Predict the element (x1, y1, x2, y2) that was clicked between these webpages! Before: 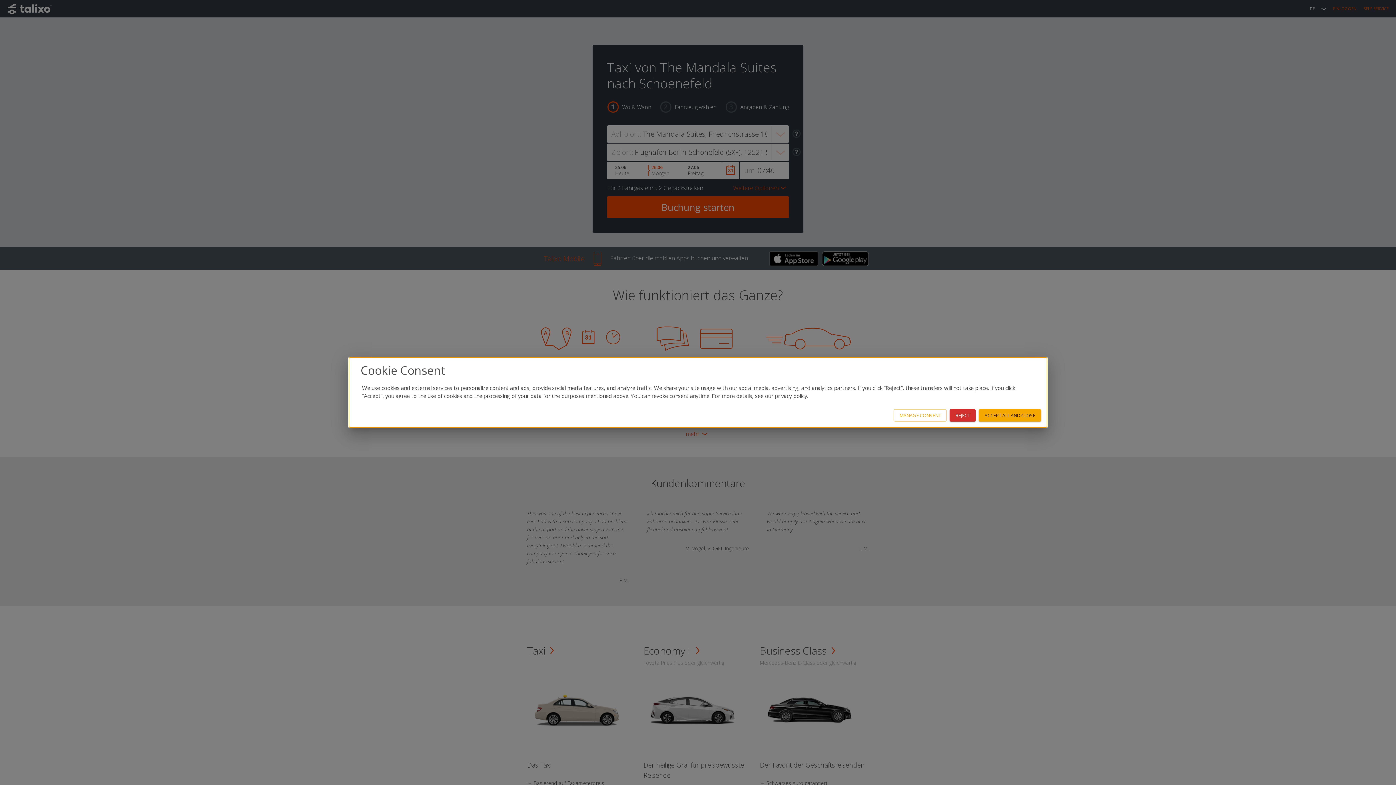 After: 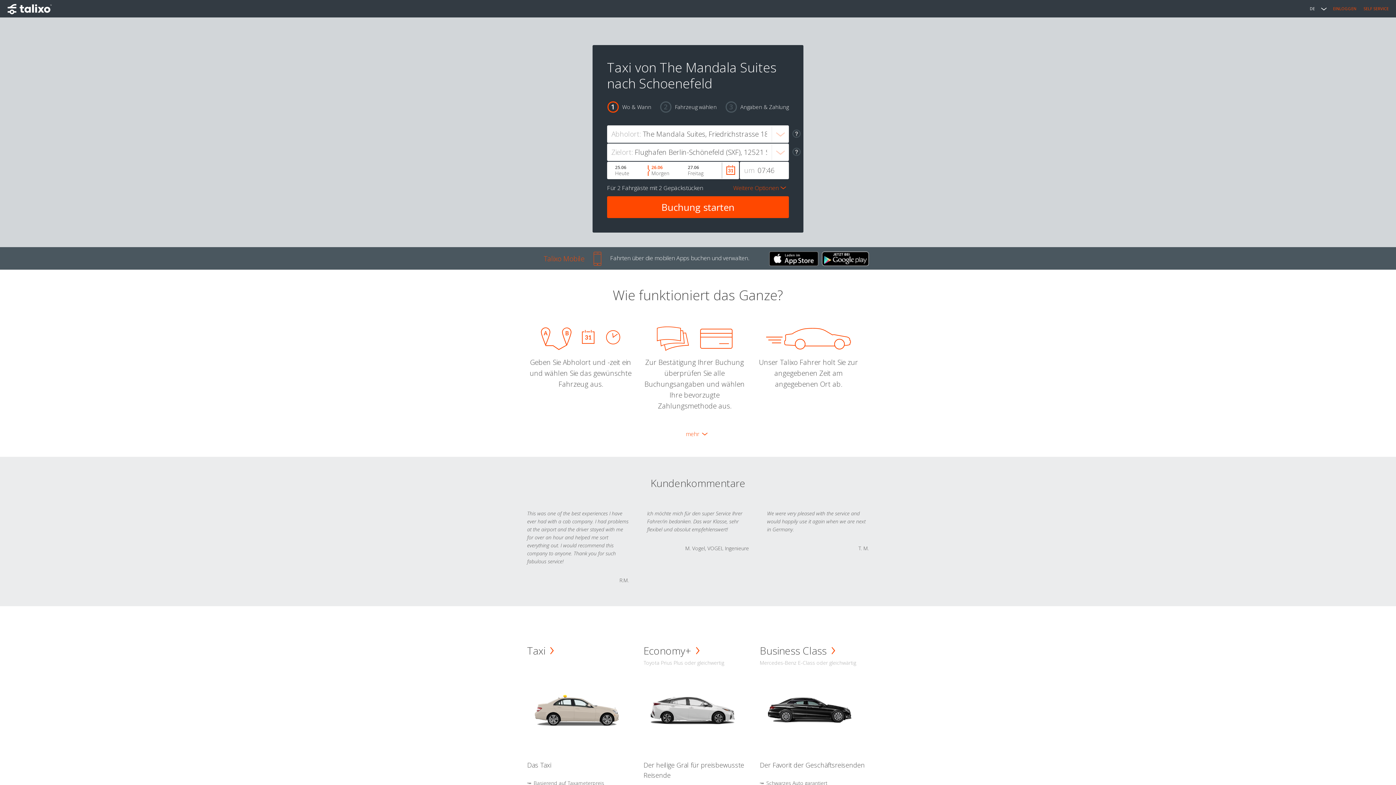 Action: bbox: (978, 409, 1041, 421) label: ACCEPT ALL AND CLOSE